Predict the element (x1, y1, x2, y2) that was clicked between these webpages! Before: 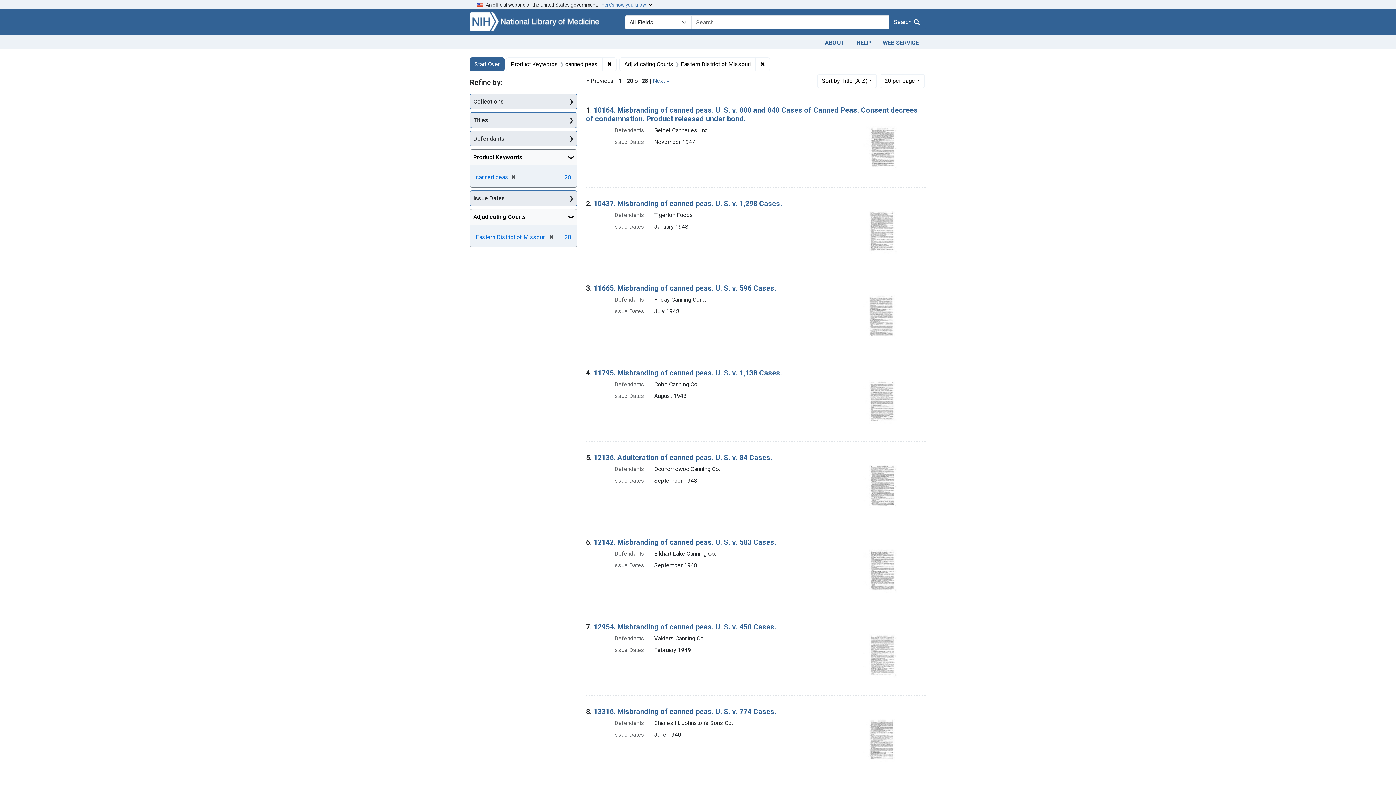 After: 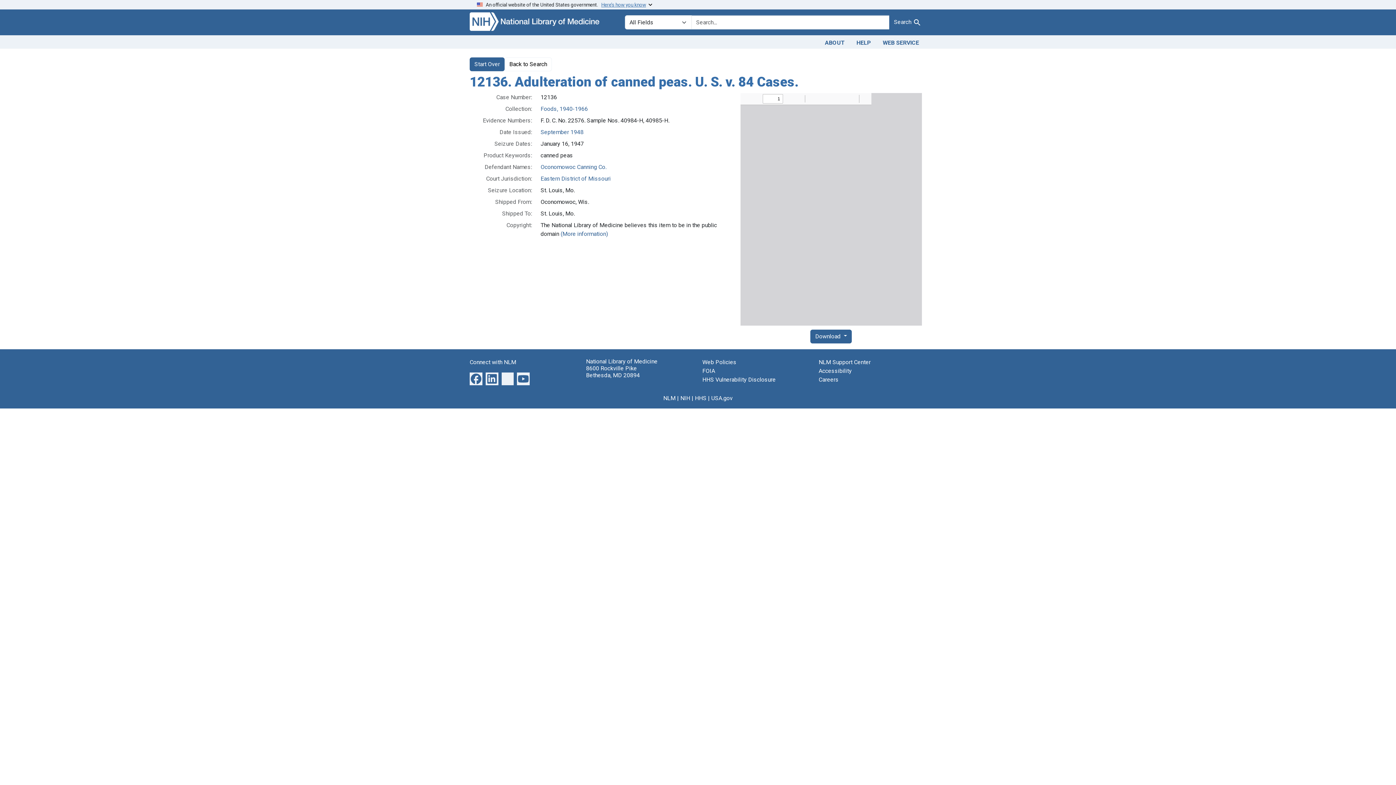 Action: bbox: (593, 453, 772, 462) label: 12136. Adulteration of canned peas. U. S. v. 84 Cases.